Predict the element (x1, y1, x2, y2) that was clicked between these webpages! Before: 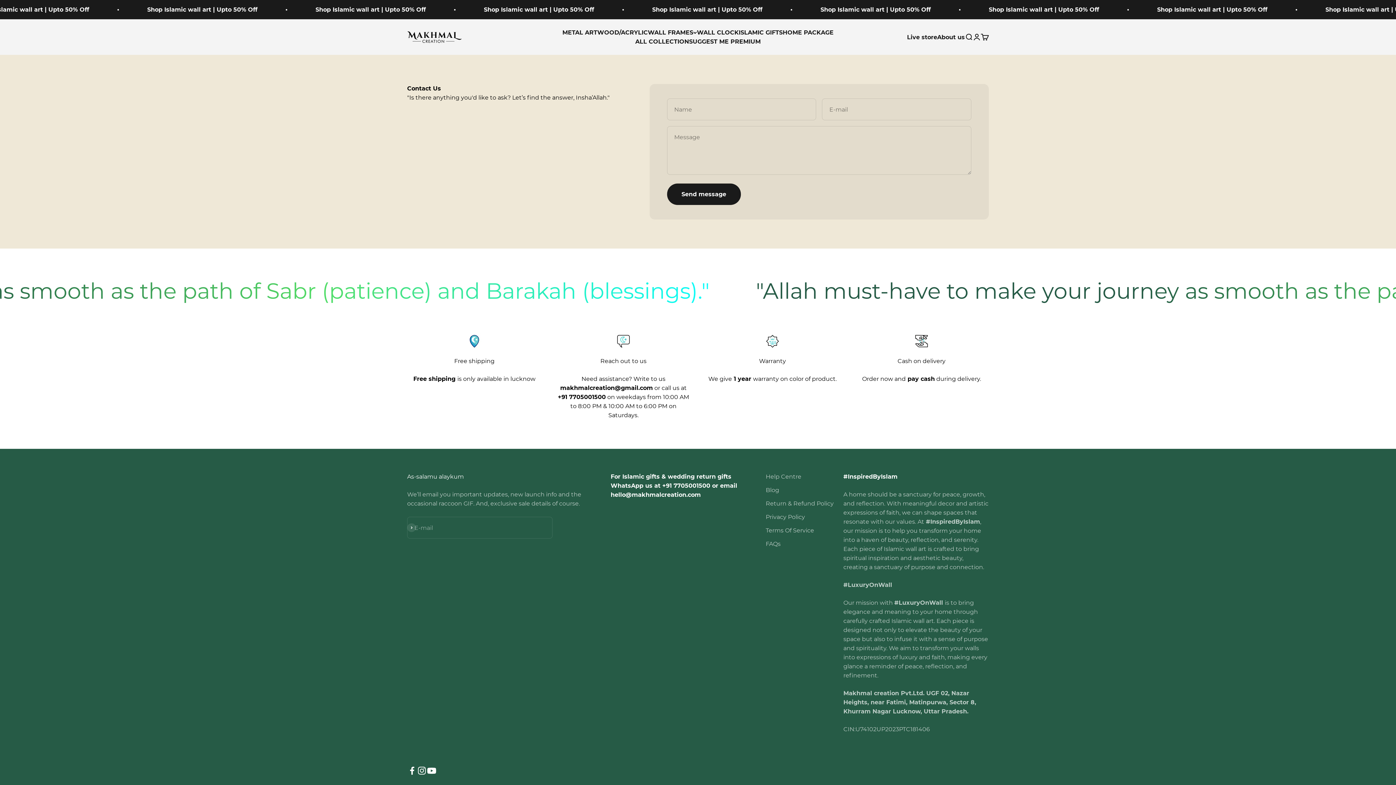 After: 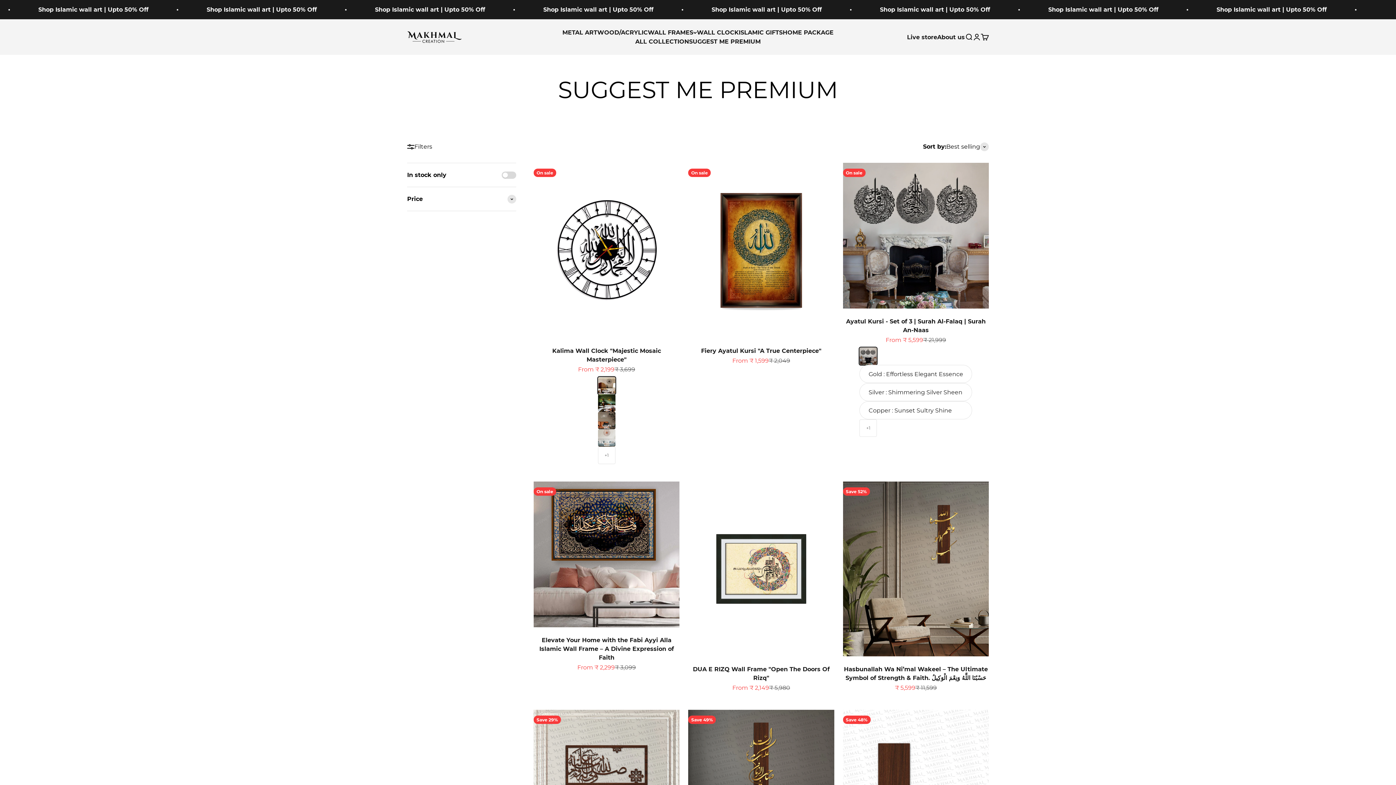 Action: label: SUGGEST ME PREMIUM bbox: (689, 38, 760, 45)